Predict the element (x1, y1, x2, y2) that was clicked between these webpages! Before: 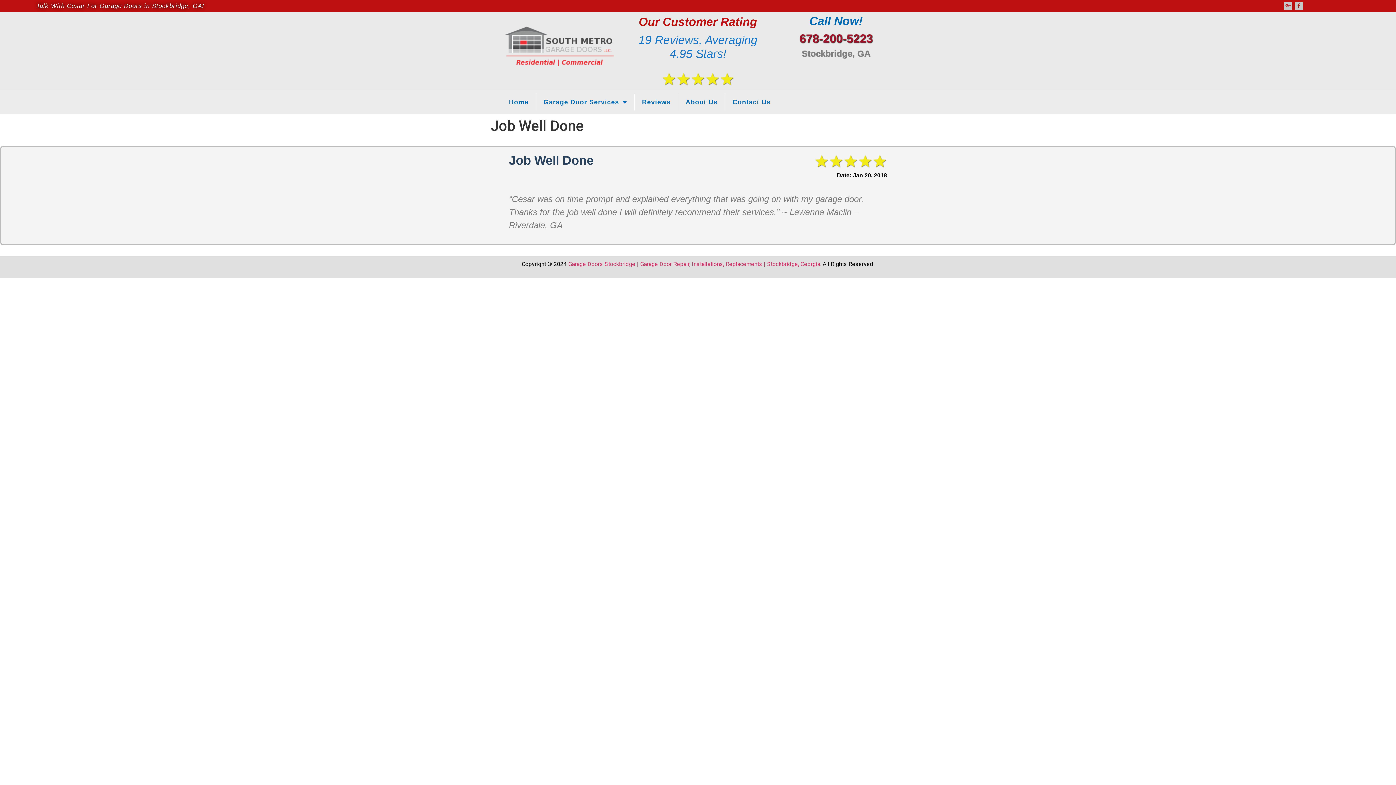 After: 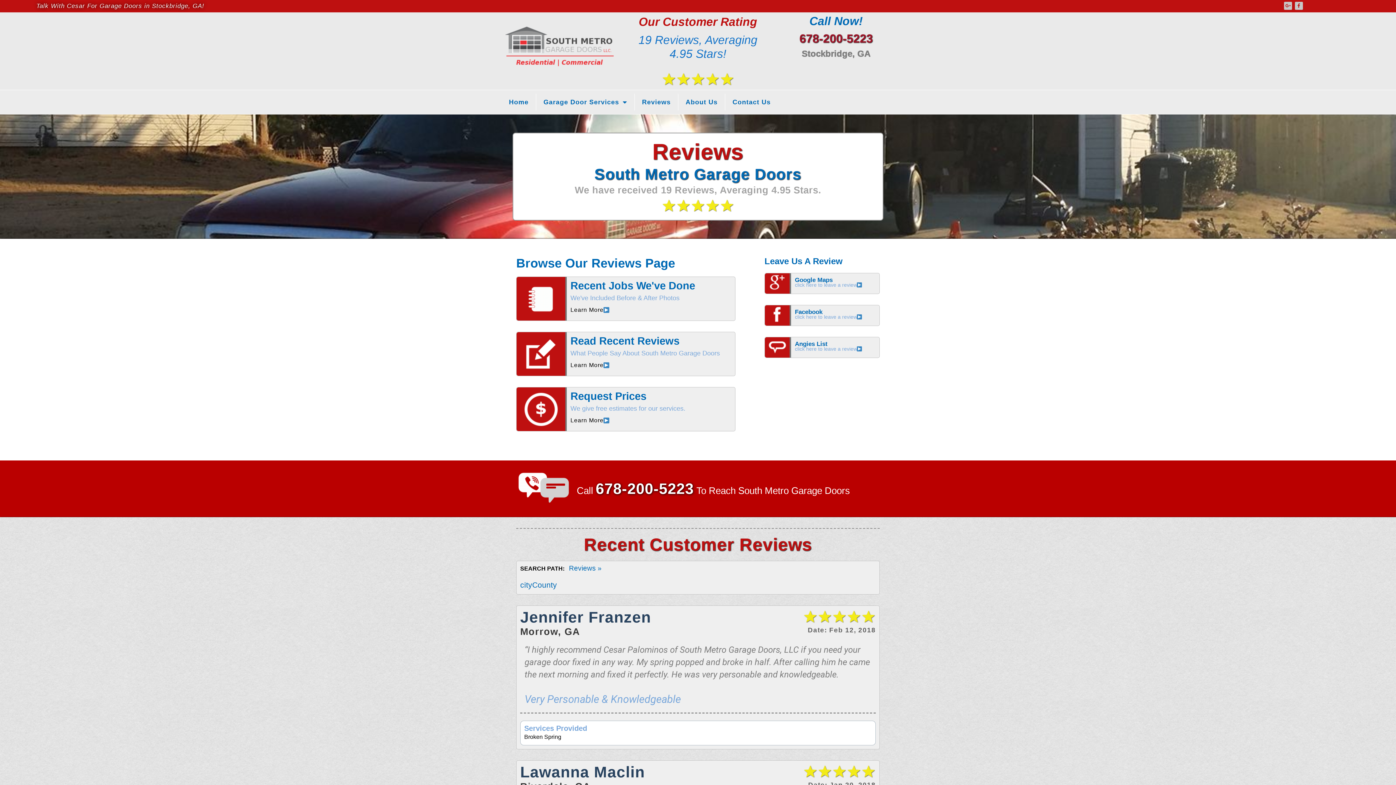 Action: label: Reviews bbox: (634, 93, 678, 110)